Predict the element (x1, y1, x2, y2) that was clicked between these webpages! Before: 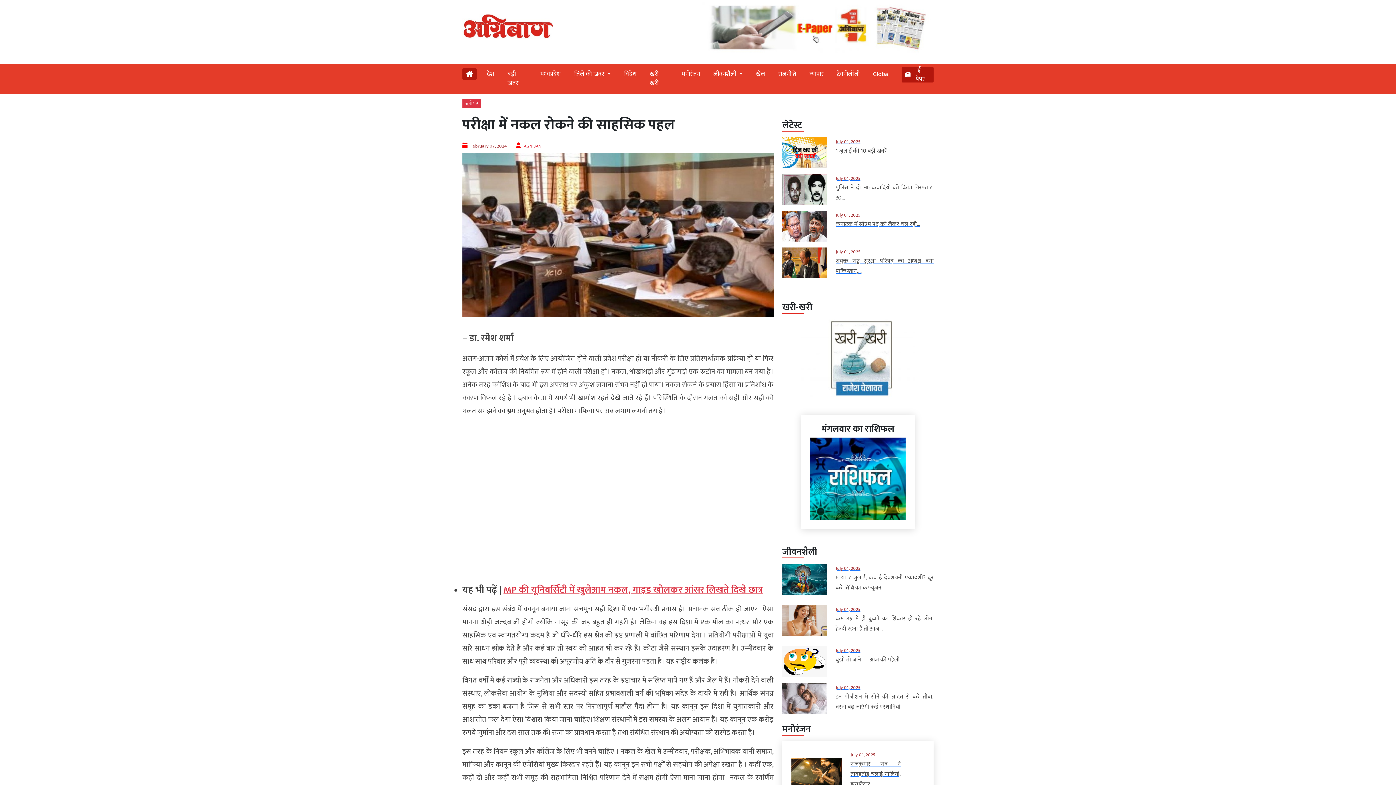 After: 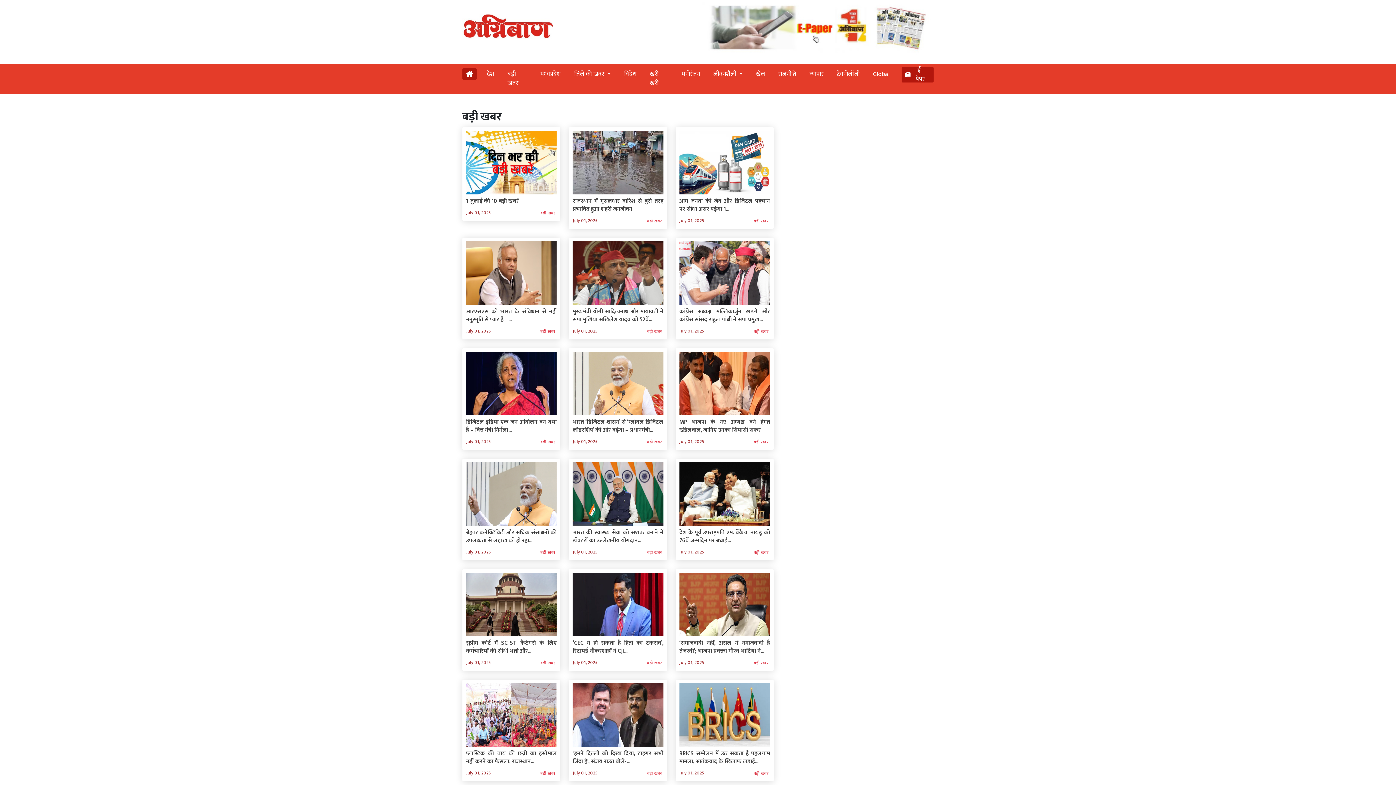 Action: label: बड़ी खबर bbox: (504, 66, 530, 90)